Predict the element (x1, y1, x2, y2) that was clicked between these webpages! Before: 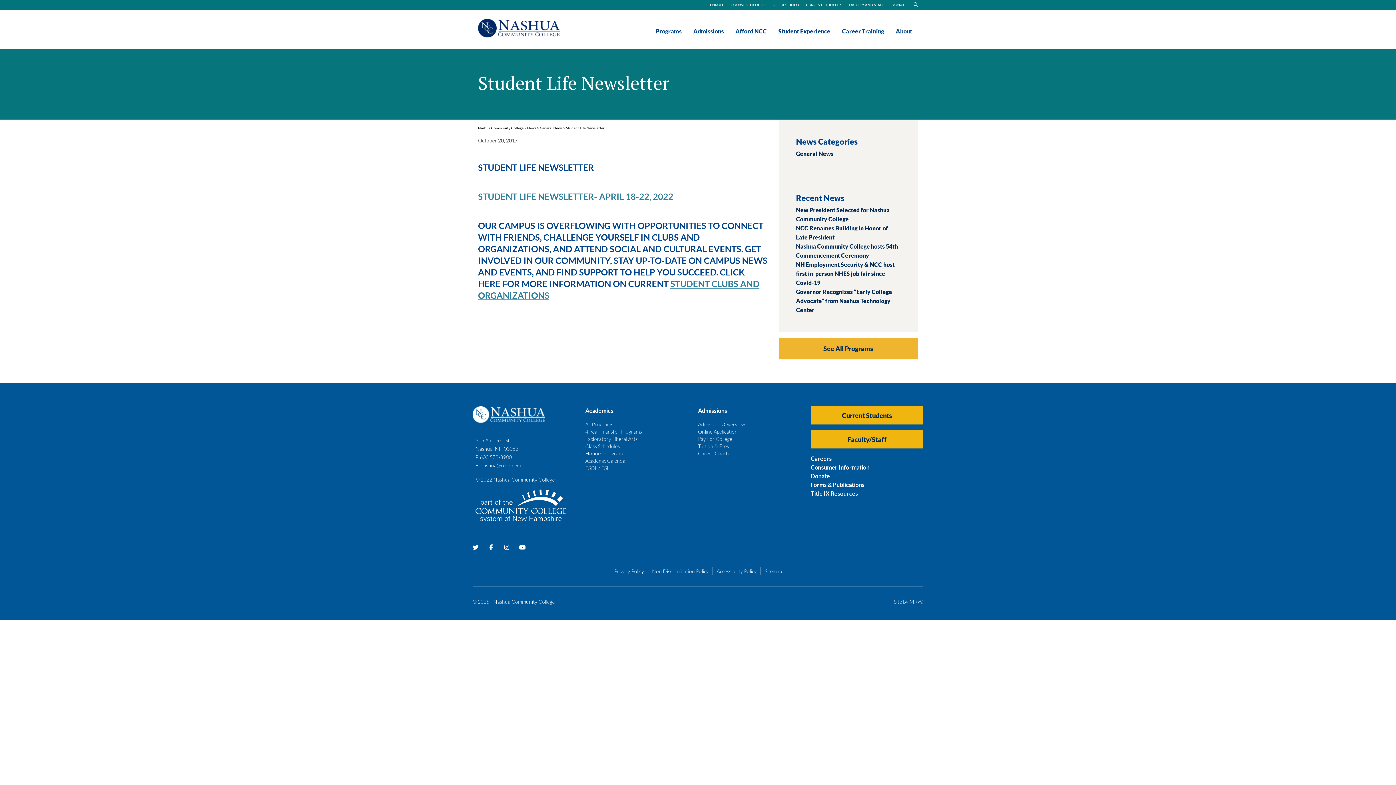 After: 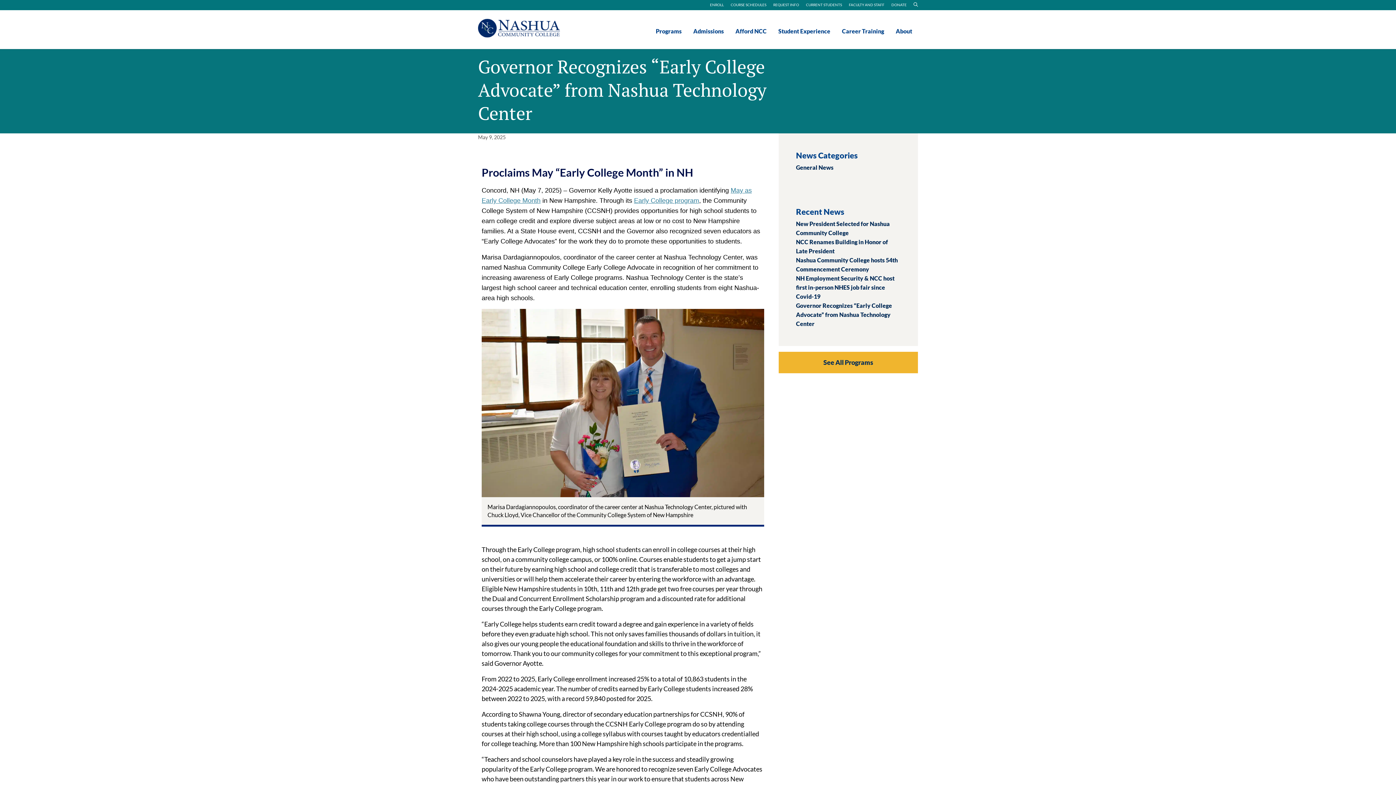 Action: bbox: (796, 285, 892, 316) label: Governor Recognizes “Early College Advocate” from Nashua Technology Center